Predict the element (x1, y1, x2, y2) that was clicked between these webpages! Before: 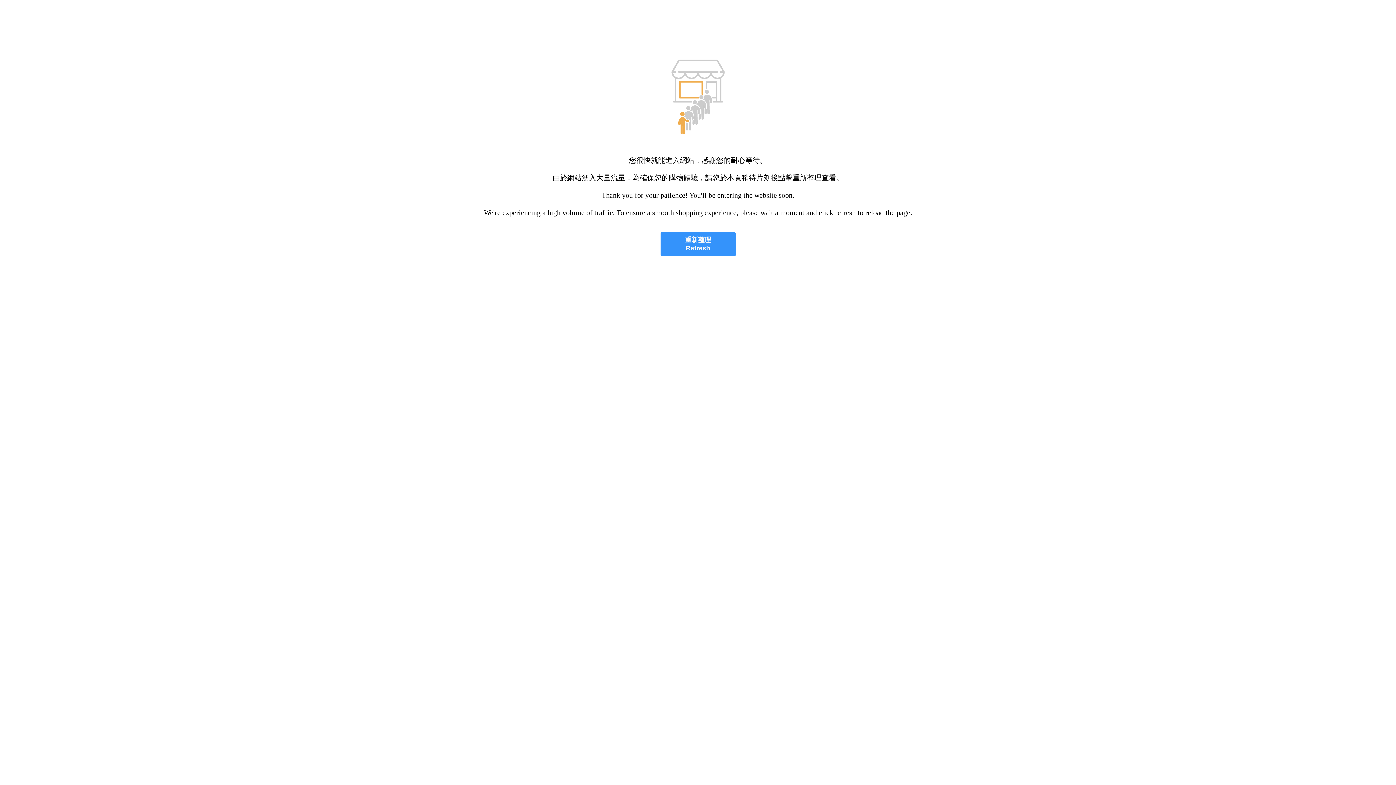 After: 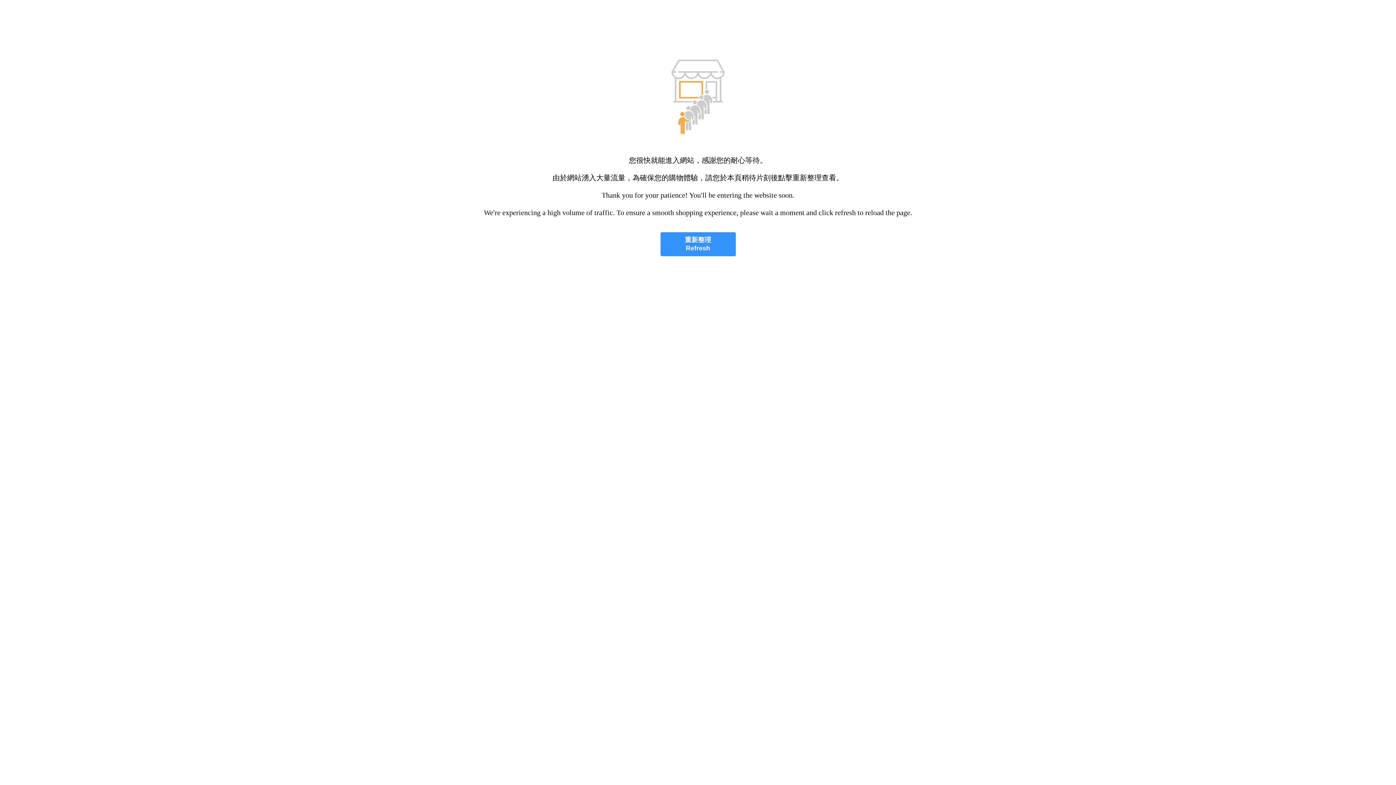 Action: bbox: (660, 232, 735, 256) label: 重新整理
Refresh